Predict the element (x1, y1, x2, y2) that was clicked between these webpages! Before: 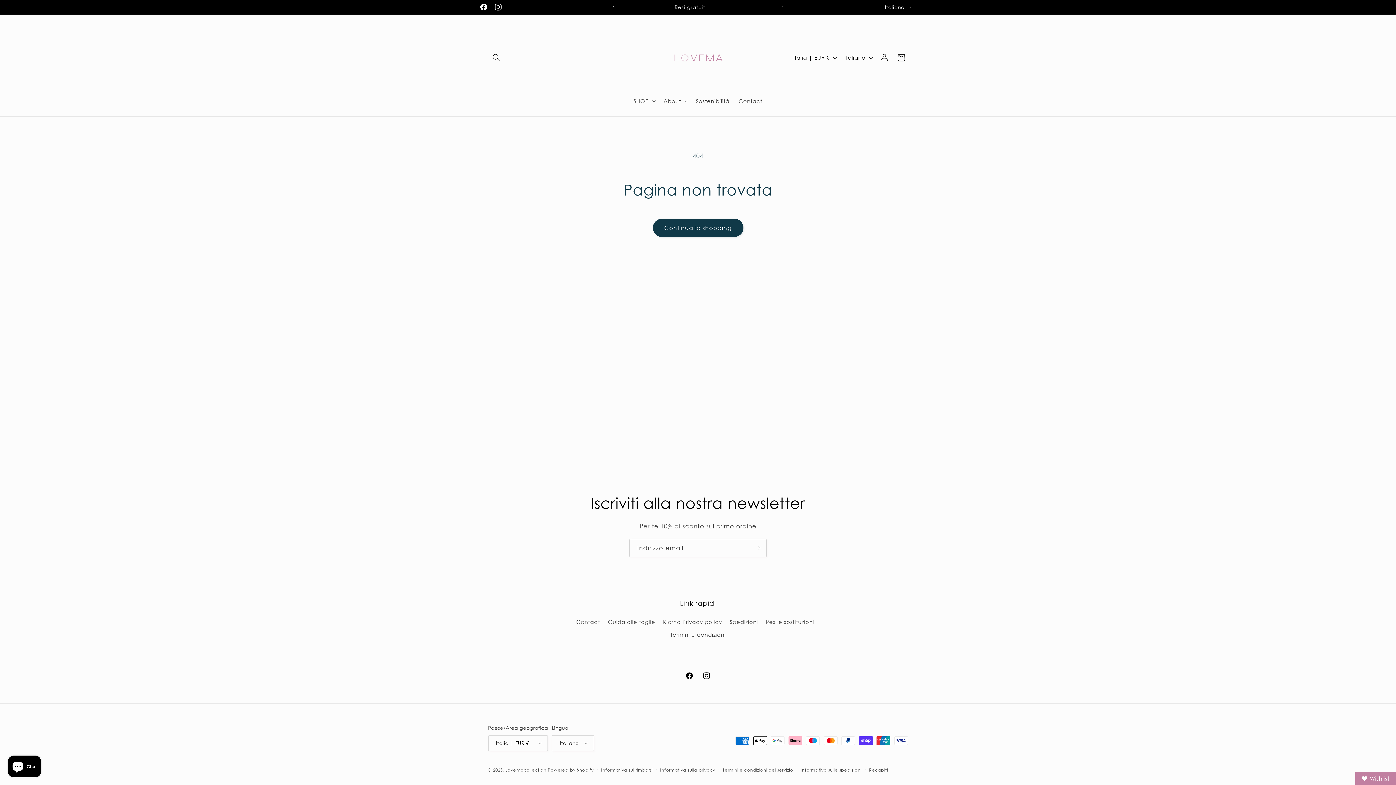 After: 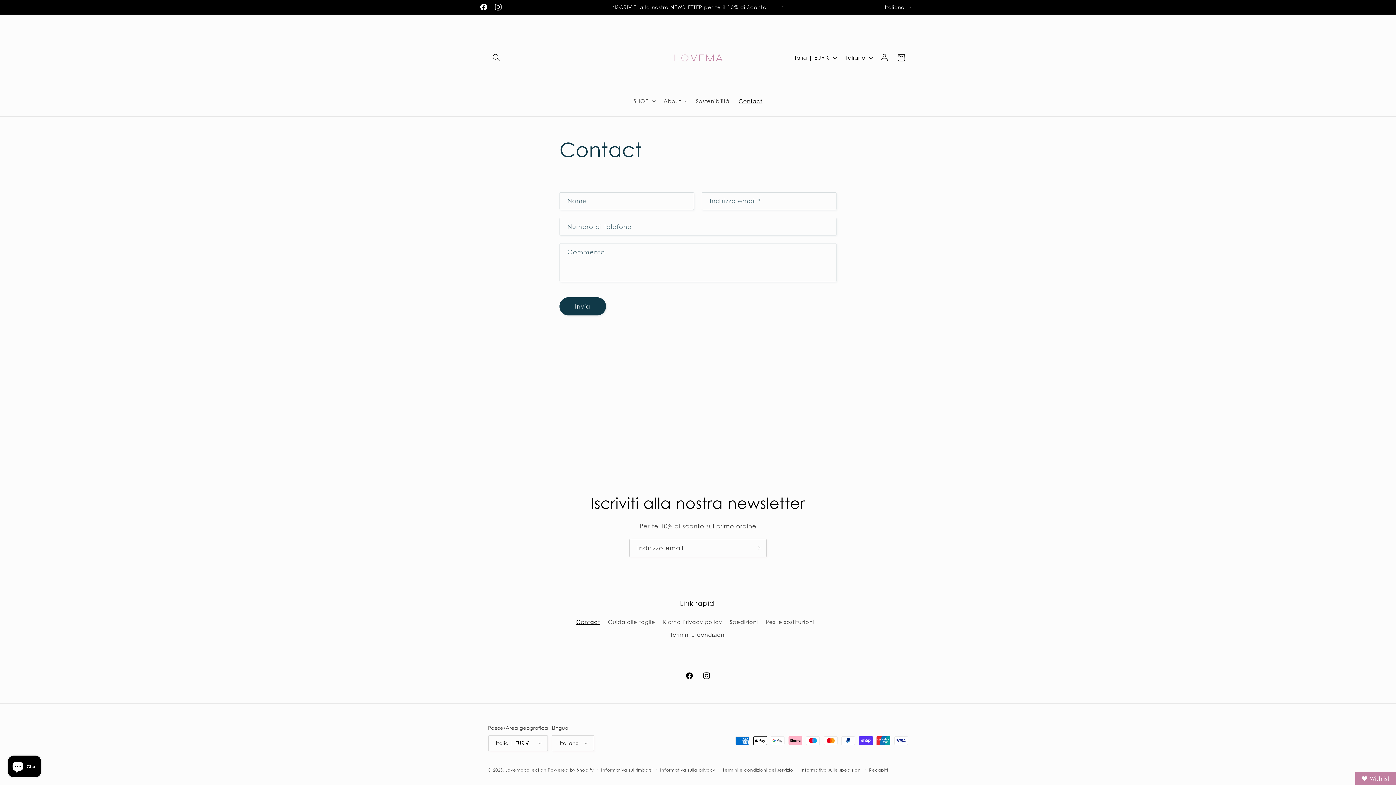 Action: bbox: (576, 617, 600, 628) label: Contact